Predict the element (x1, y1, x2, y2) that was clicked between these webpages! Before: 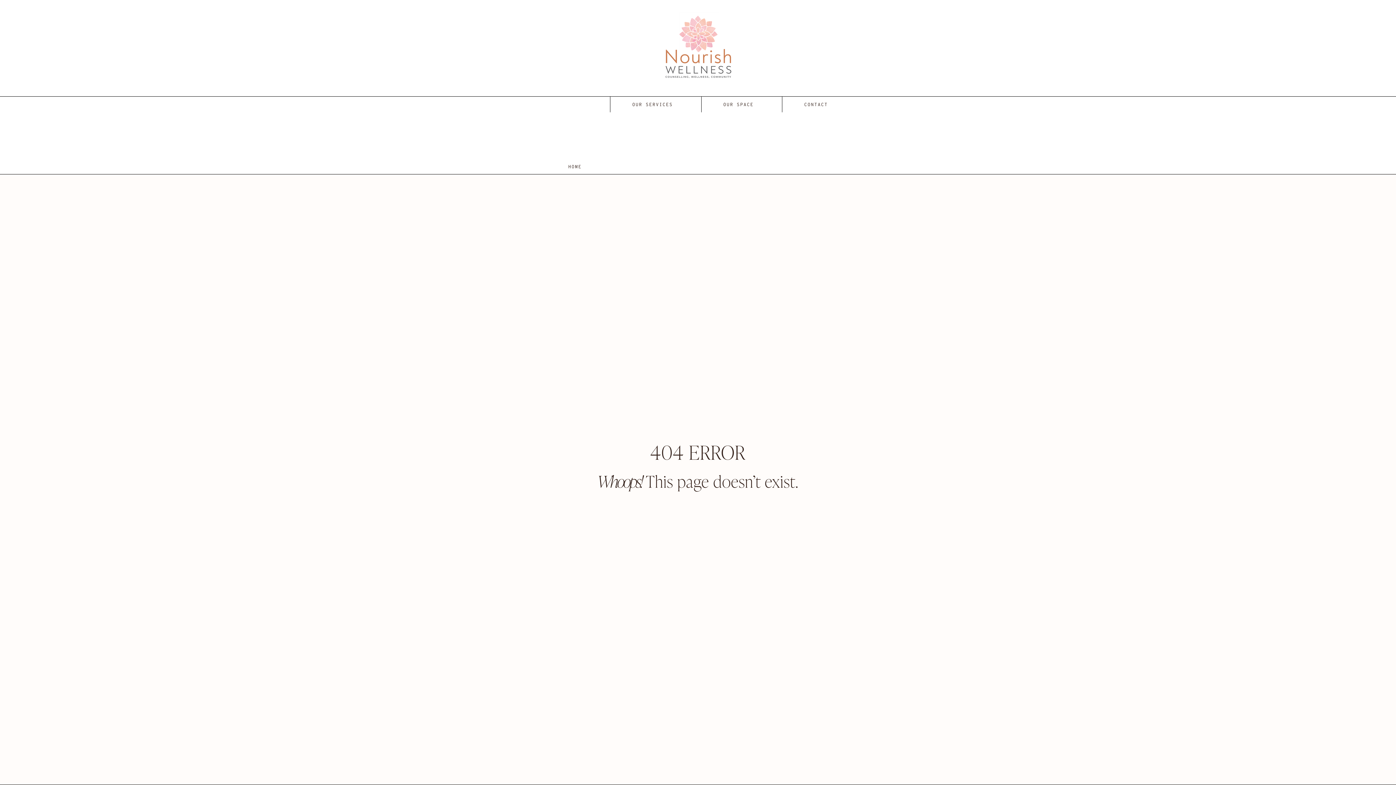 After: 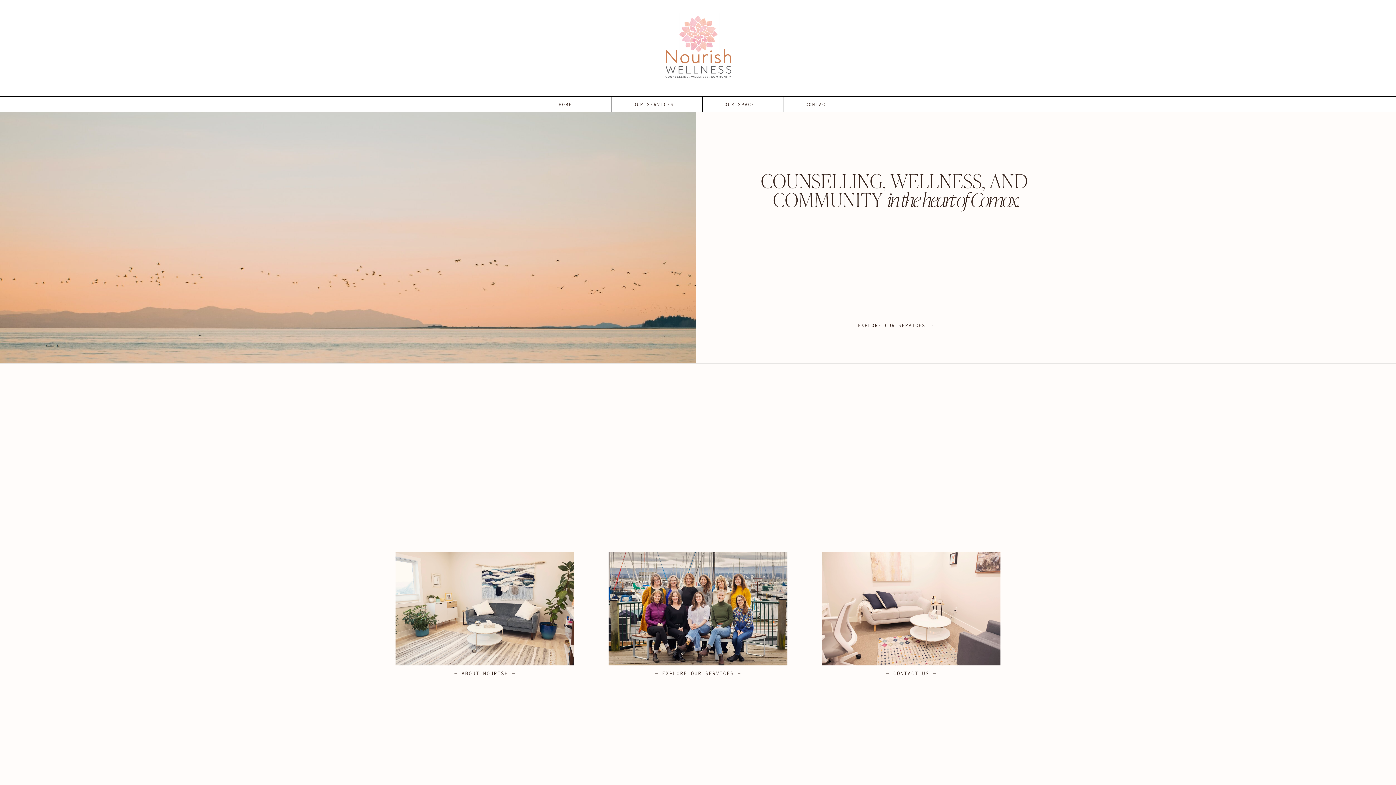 Action: label: HOME bbox: (568, 100, 581, 232)